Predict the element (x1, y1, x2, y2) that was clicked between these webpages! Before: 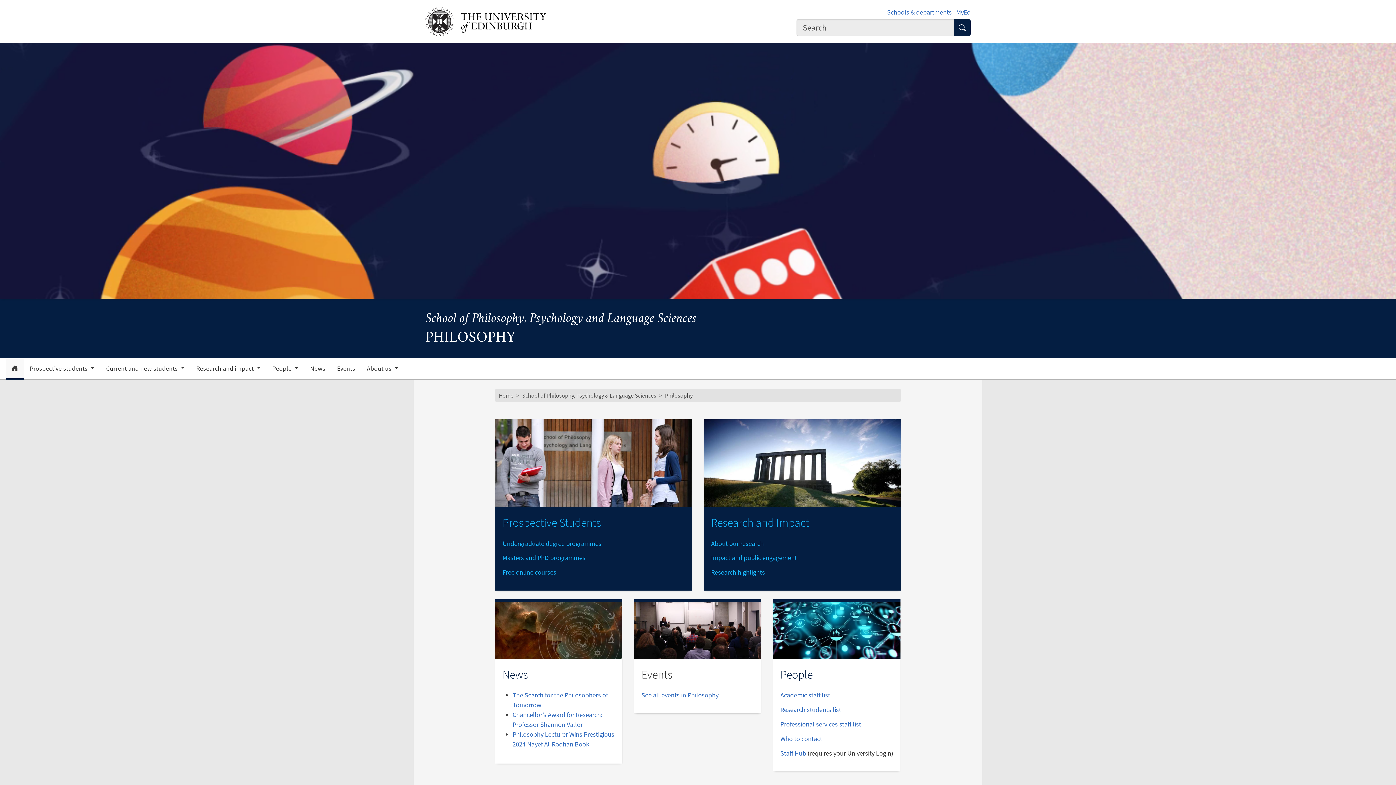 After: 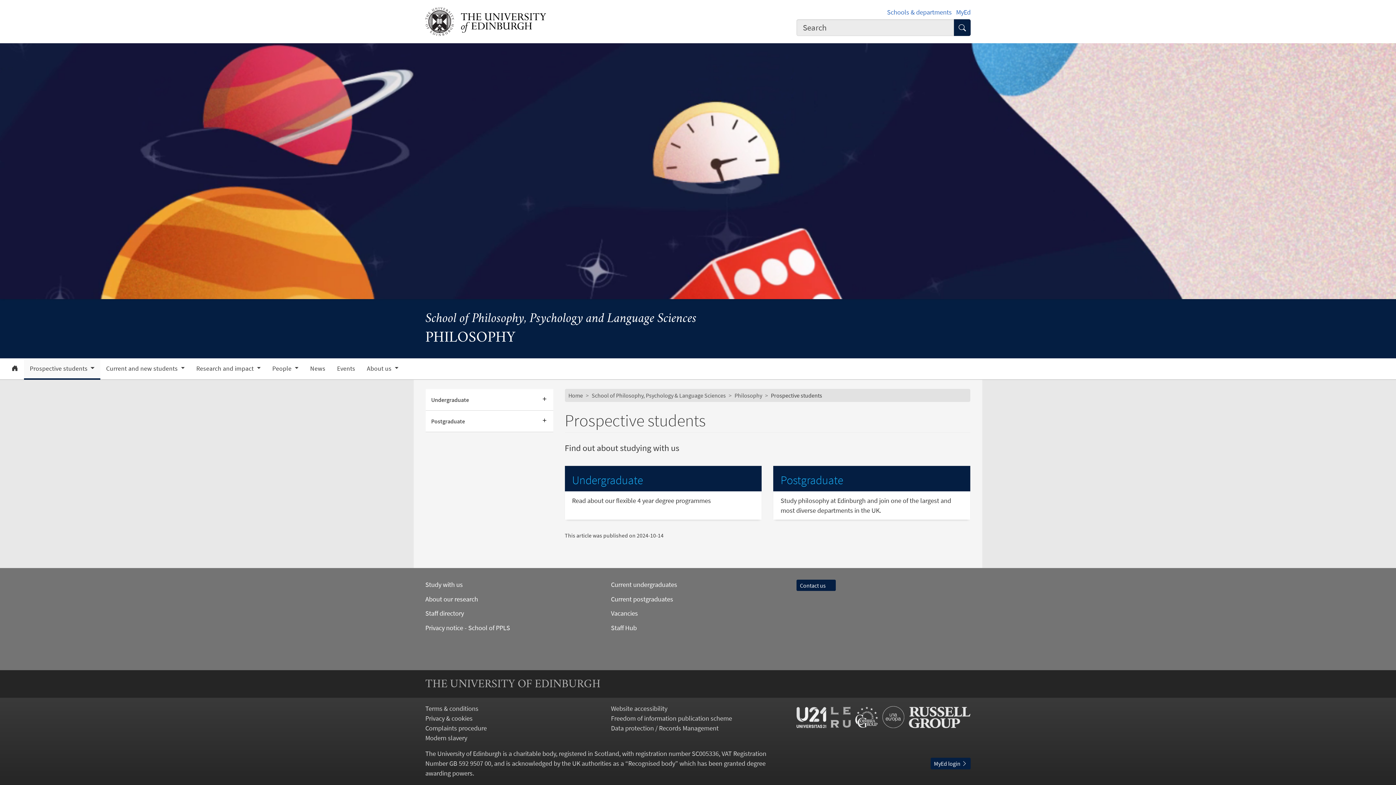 Action: label: Prospective Students bbox: (502, 515, 685, 529)